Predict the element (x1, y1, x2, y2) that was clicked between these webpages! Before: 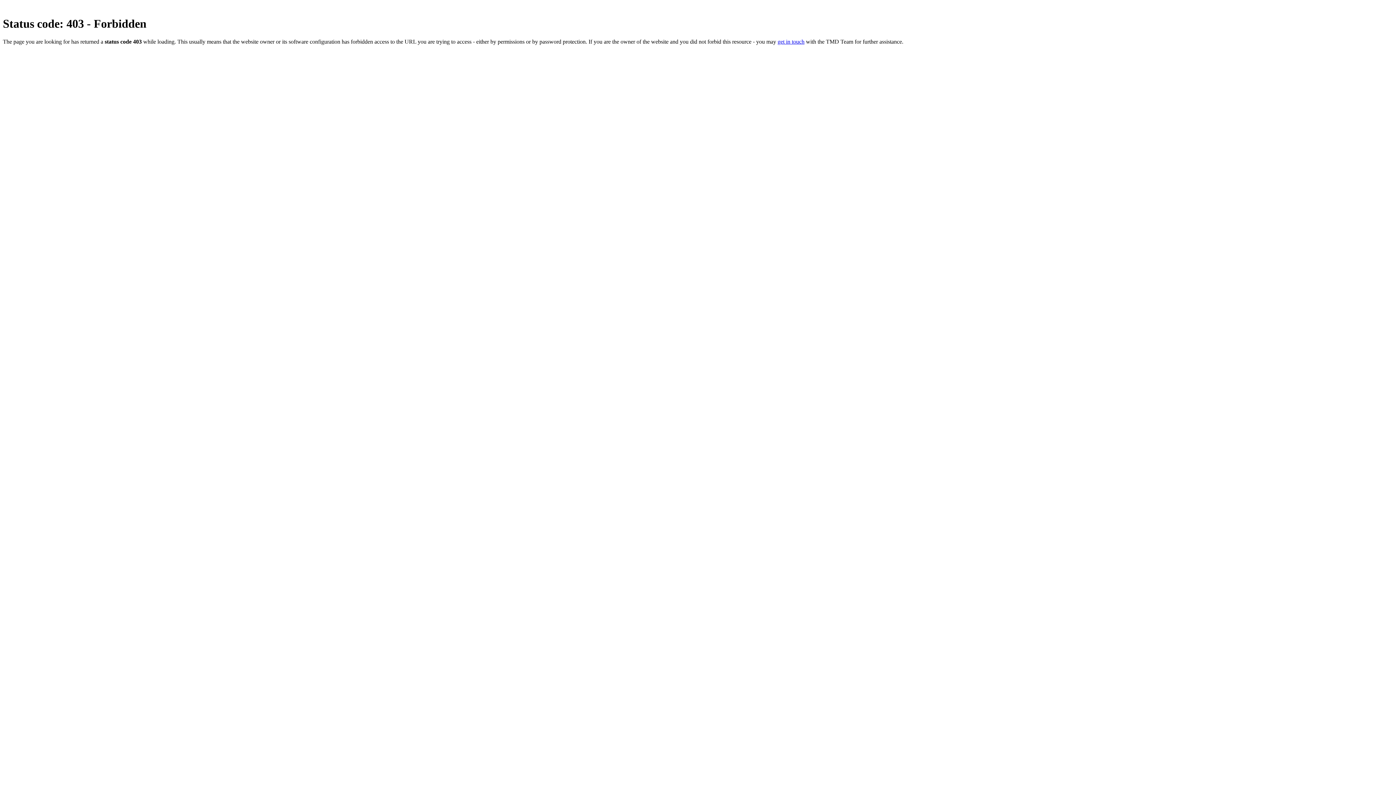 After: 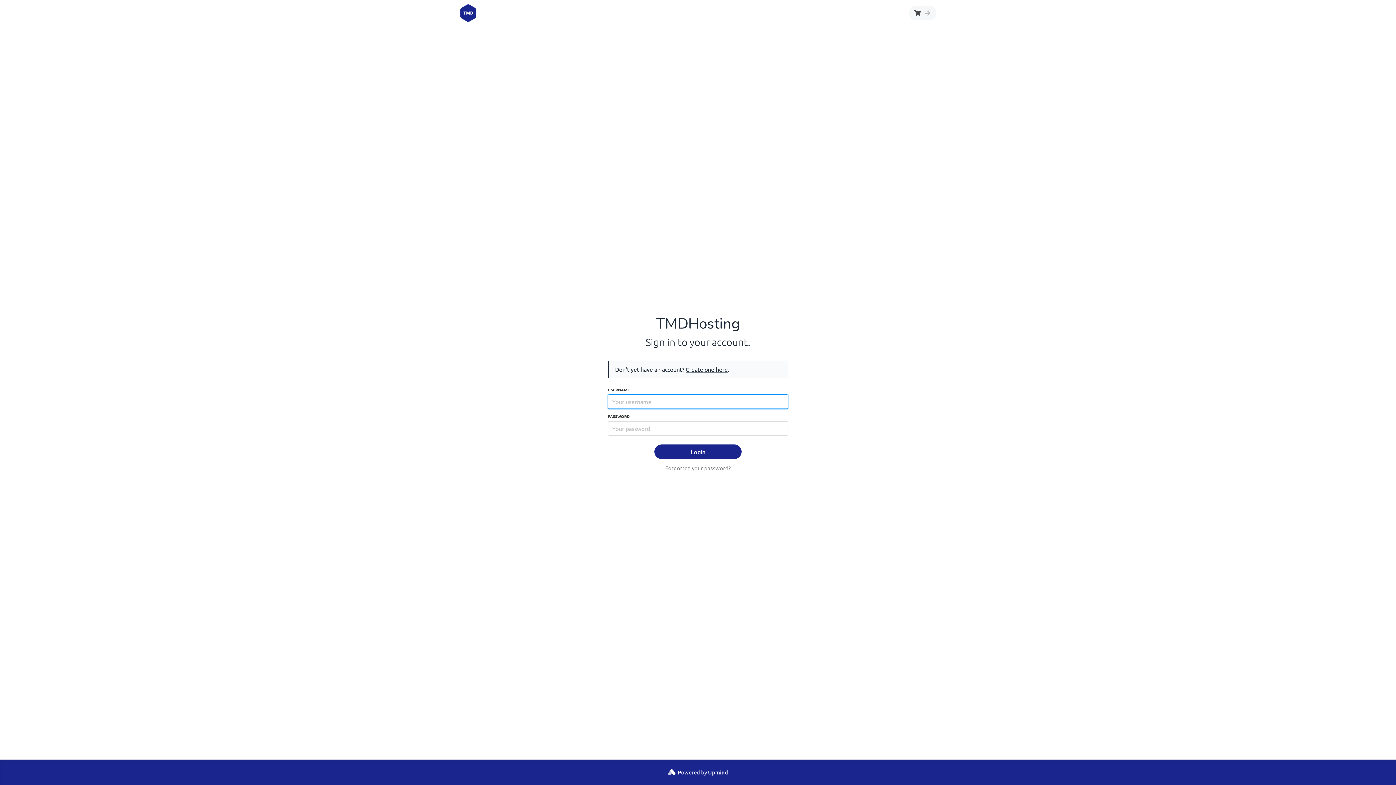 Action: bbox: (777, 38, 804, 44) label: get in touch